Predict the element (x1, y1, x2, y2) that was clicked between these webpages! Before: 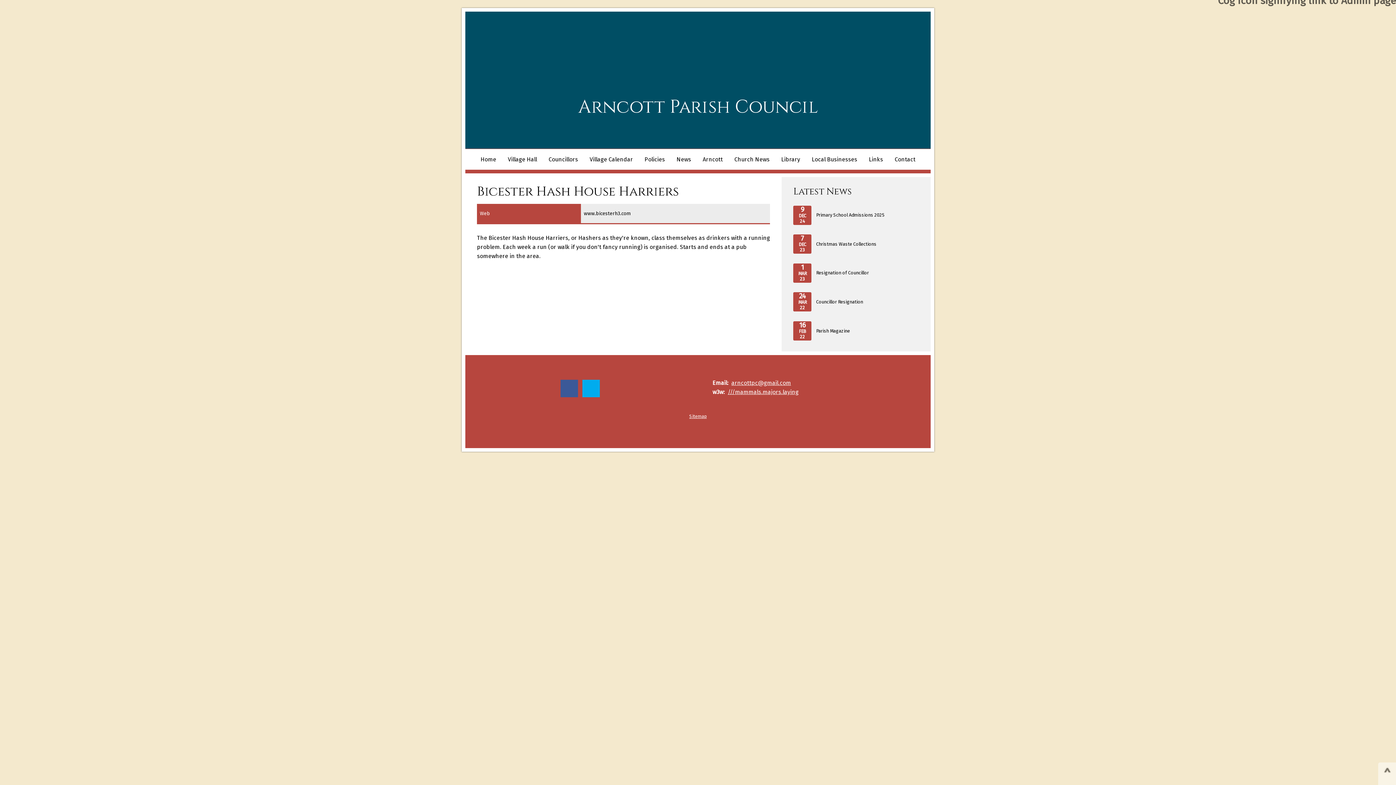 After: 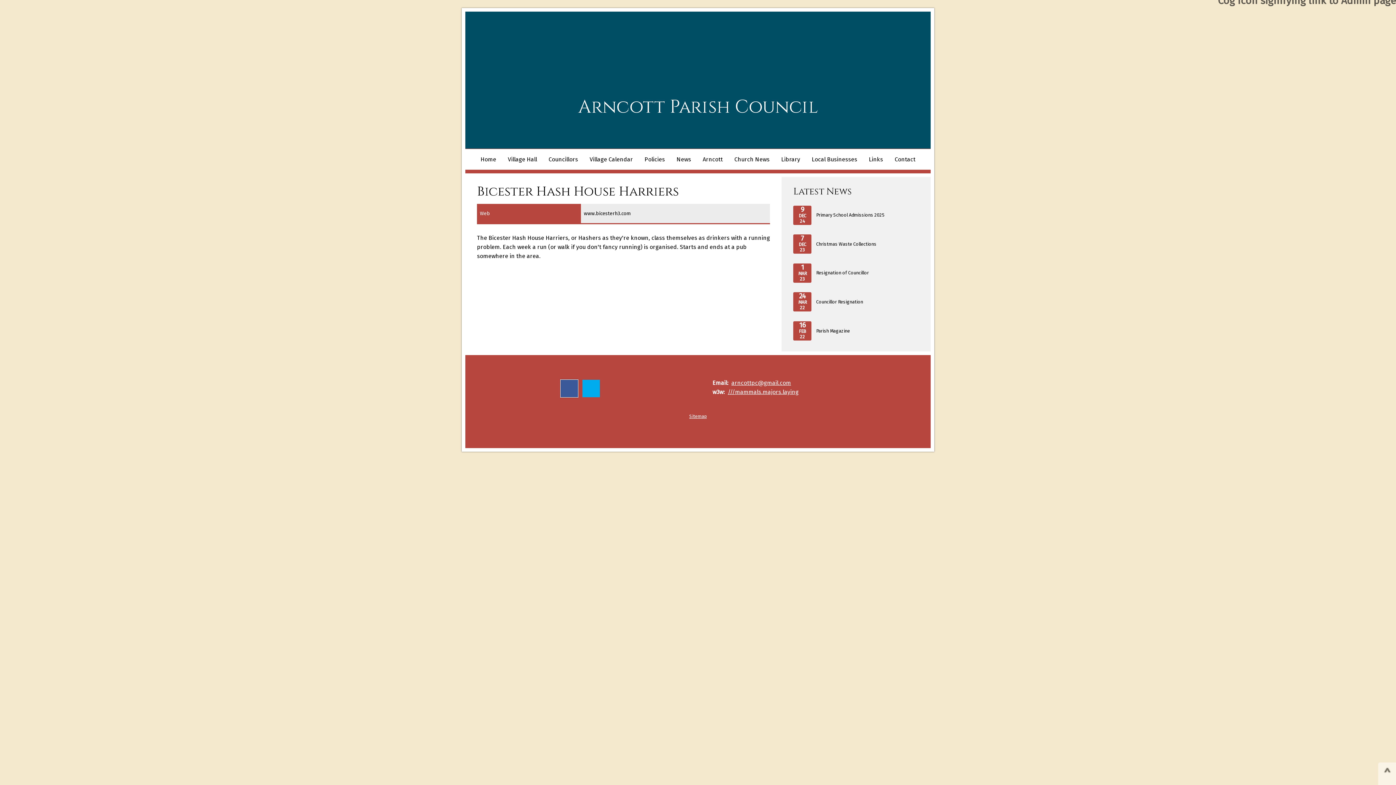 Action: bbox: (560, 379, 578, 397)